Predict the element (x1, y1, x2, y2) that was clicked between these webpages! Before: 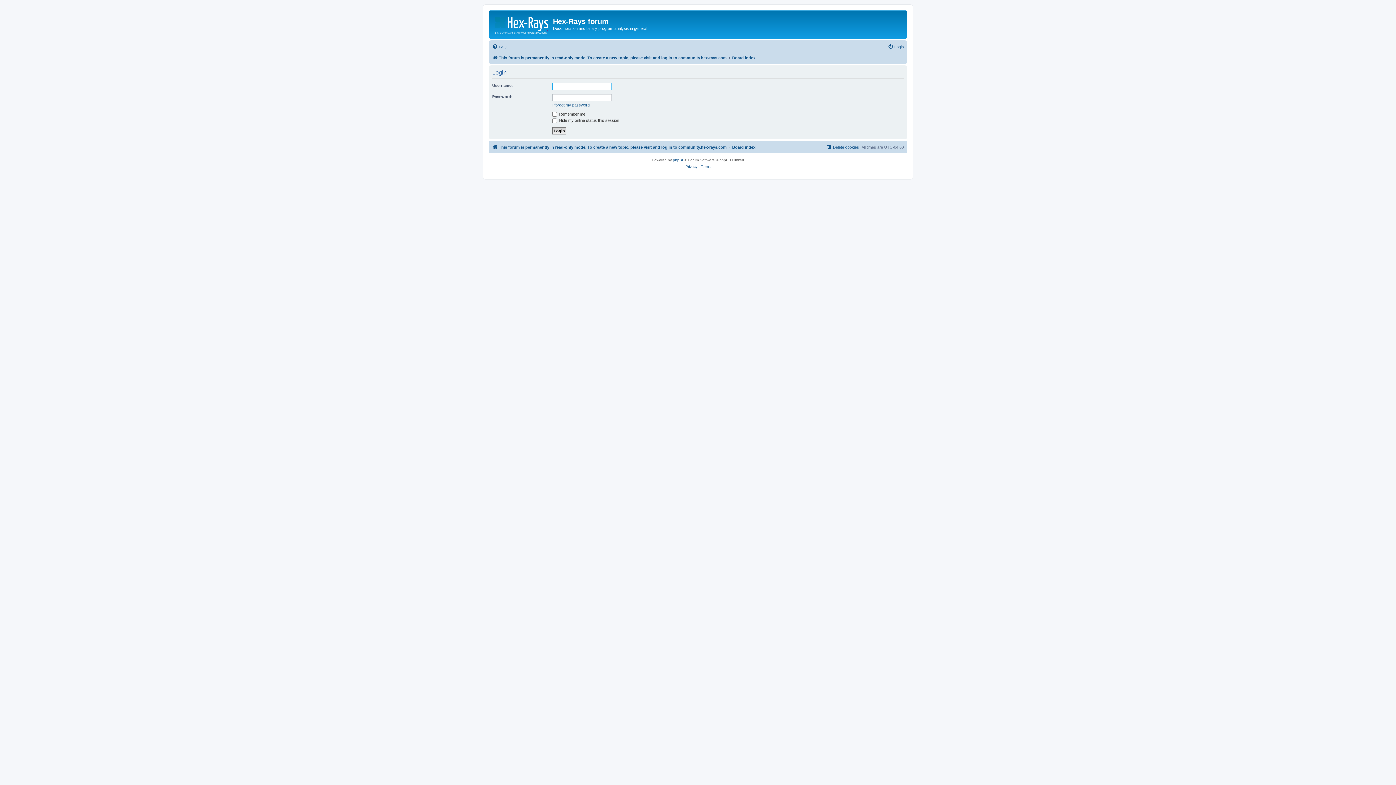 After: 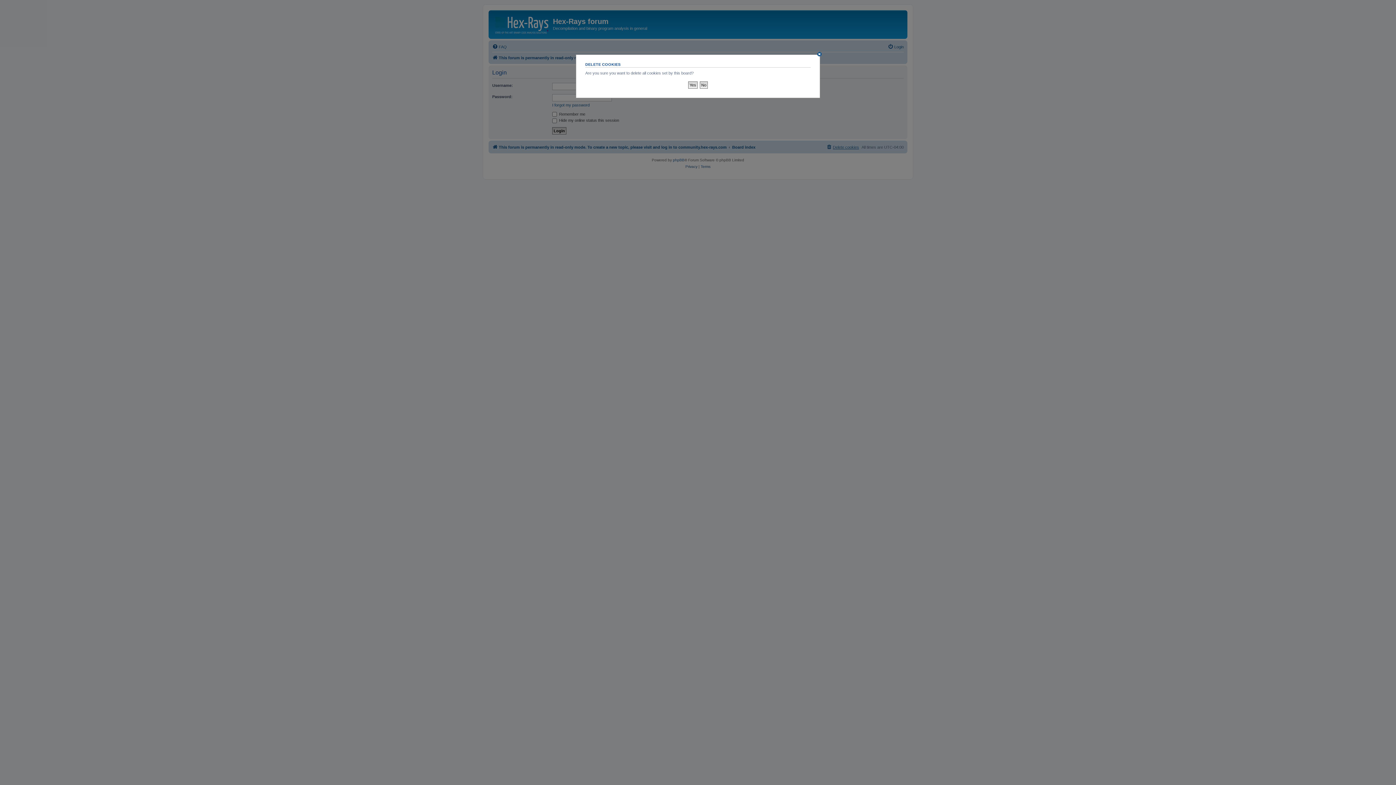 Action: label: Delete cookies bbox: (826, 142, 859, 151)